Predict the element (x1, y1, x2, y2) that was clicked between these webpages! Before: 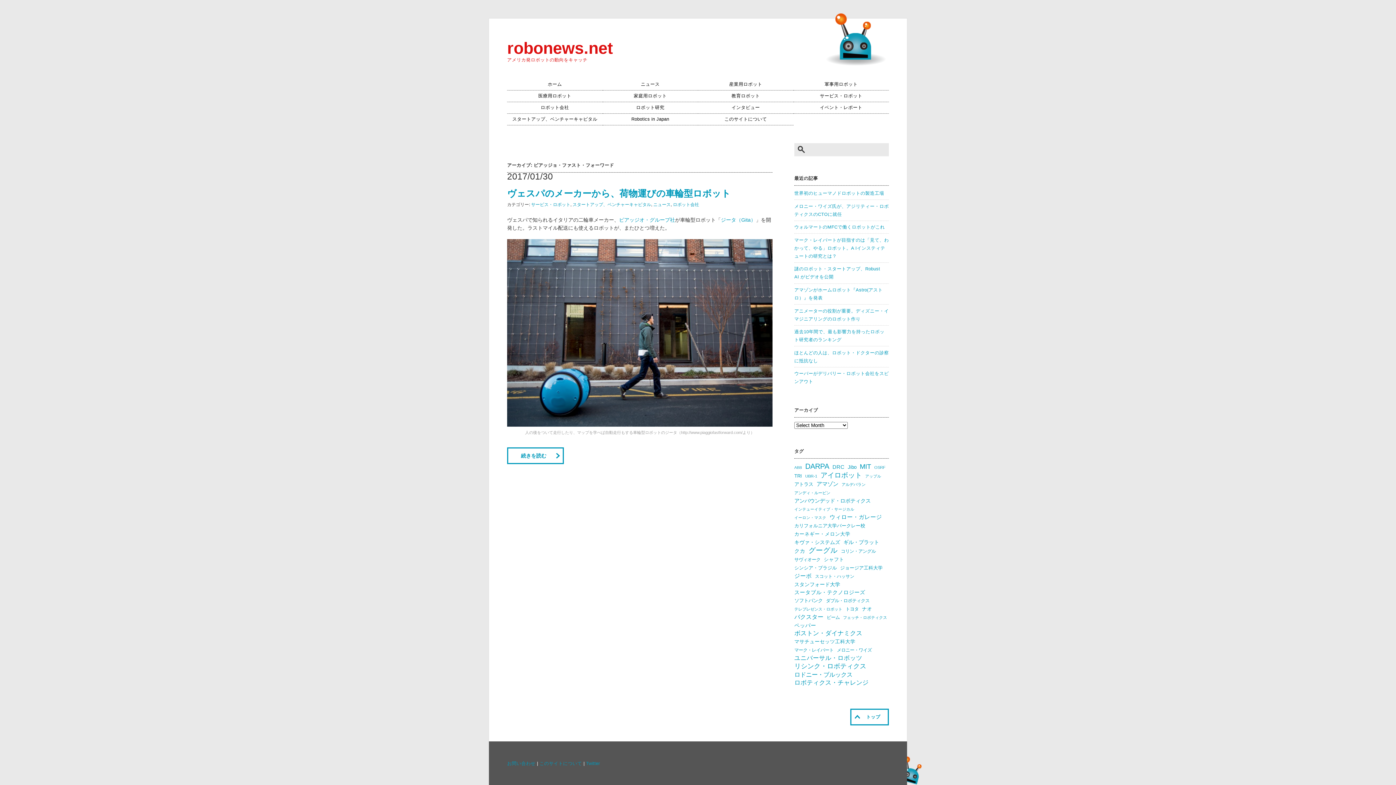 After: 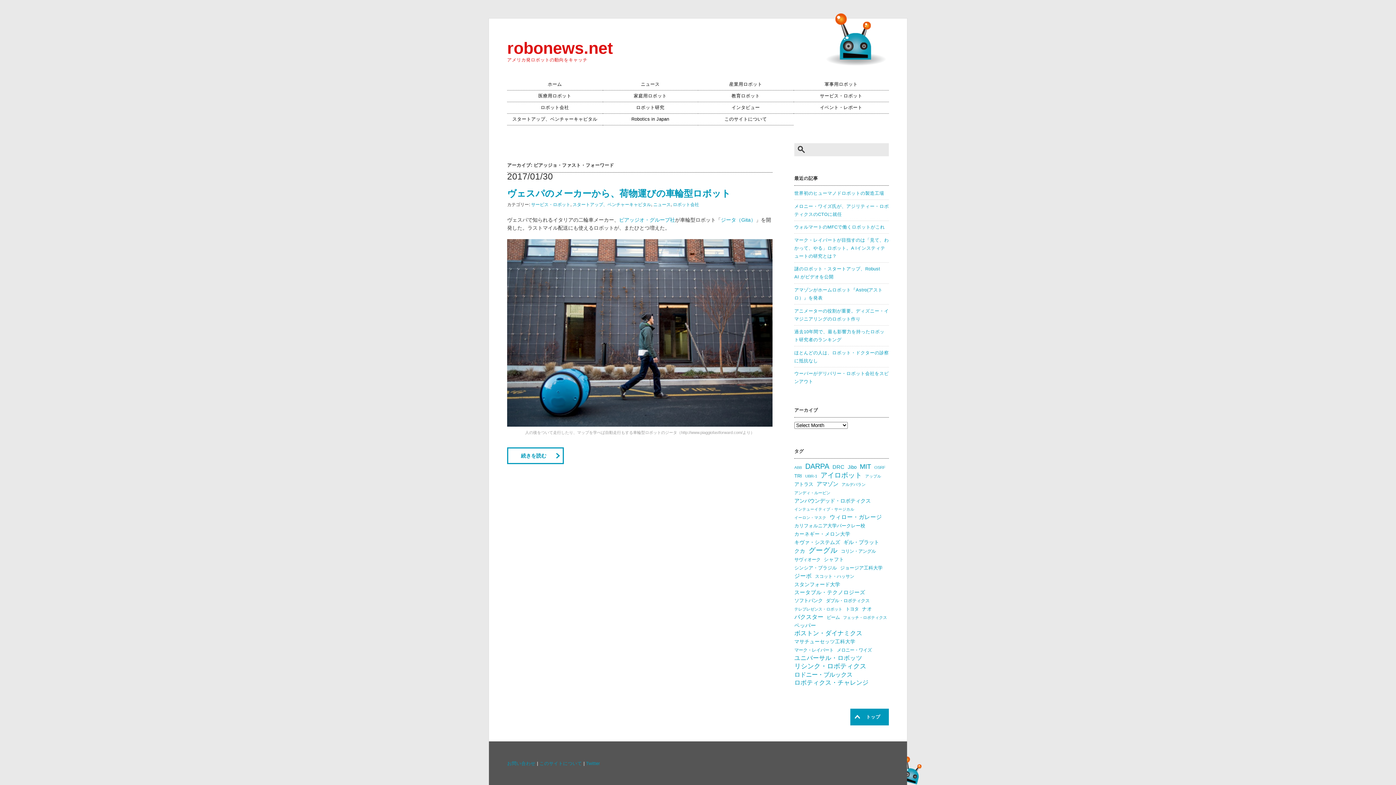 Action: label: トップ bbox: (850, 708, 889, 725)